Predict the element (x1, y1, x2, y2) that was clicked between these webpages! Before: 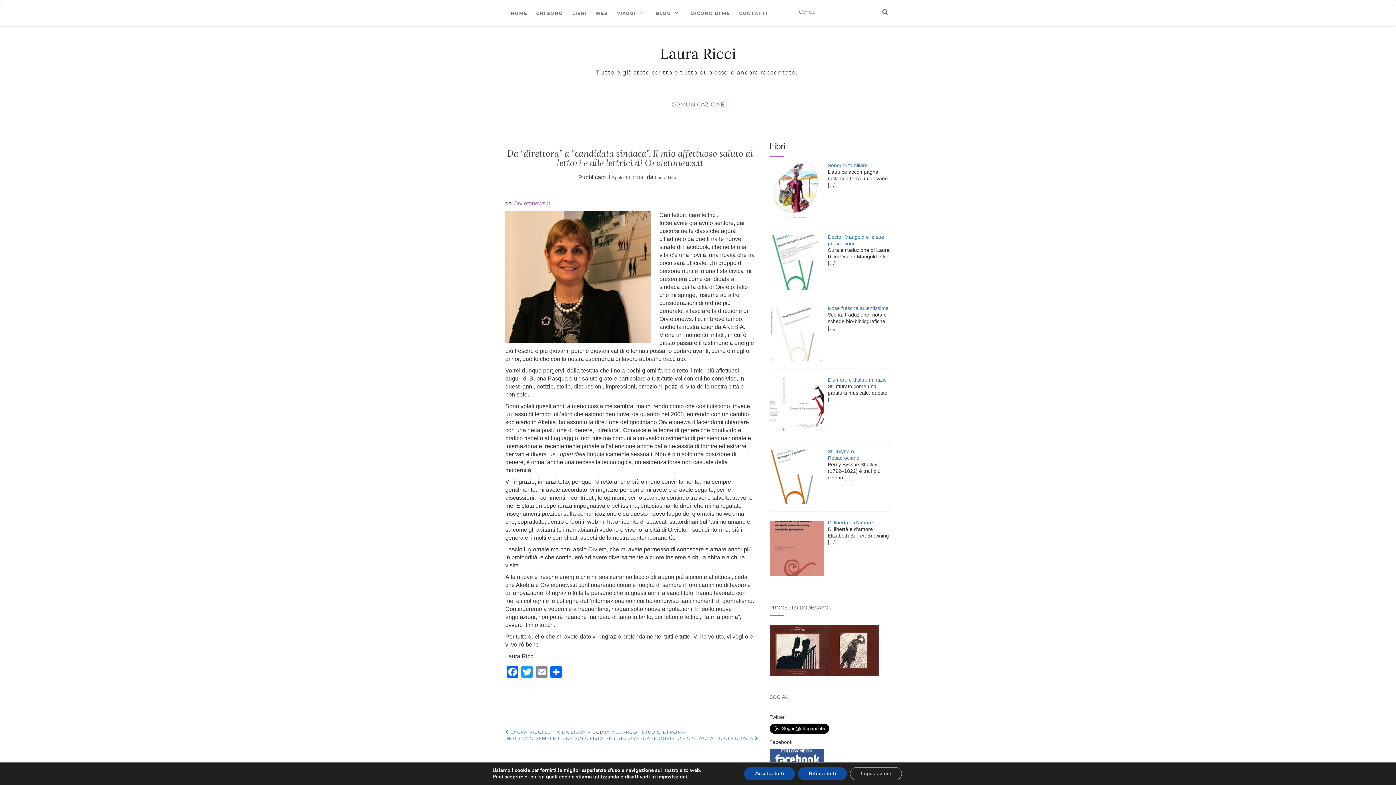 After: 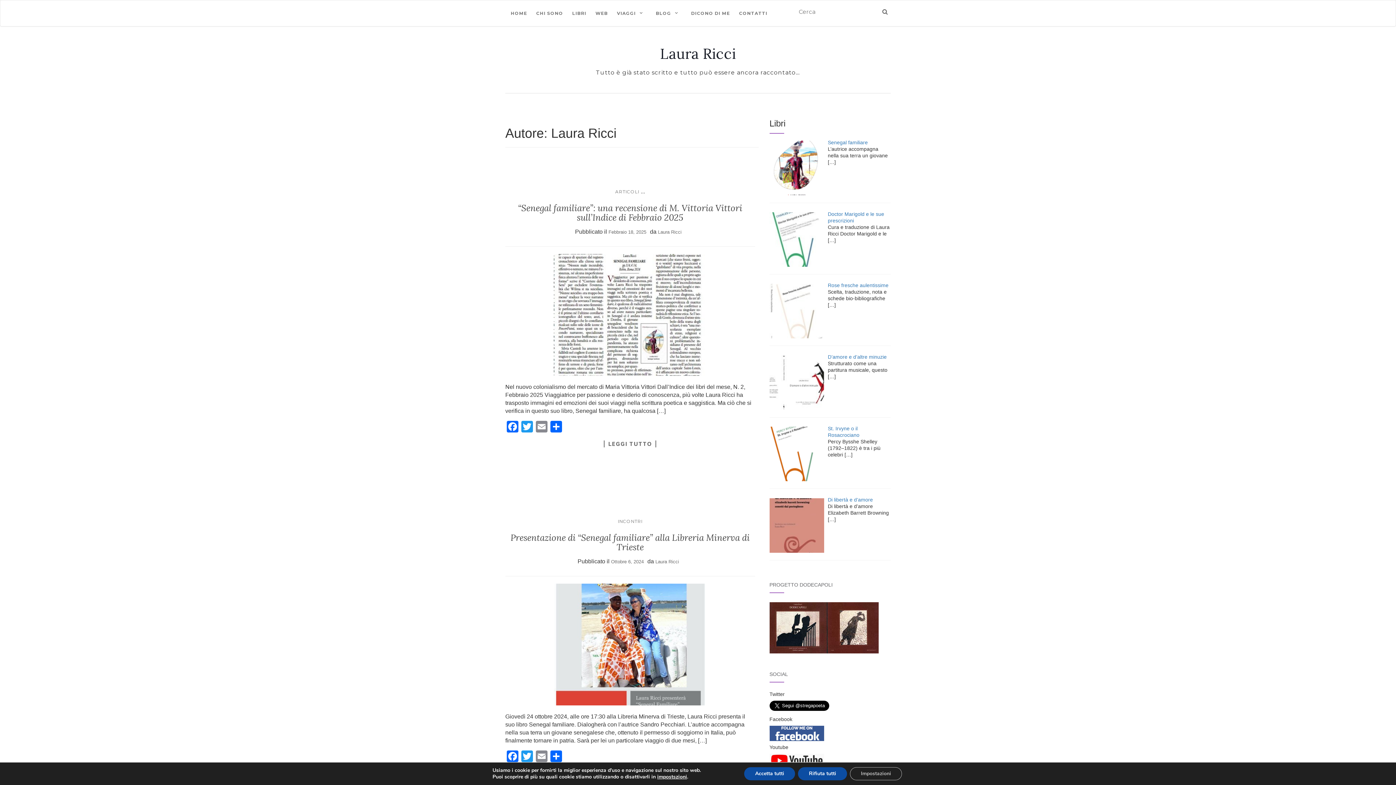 Action: bbox: (655, 174, 678, 180) label: Laura Ricci